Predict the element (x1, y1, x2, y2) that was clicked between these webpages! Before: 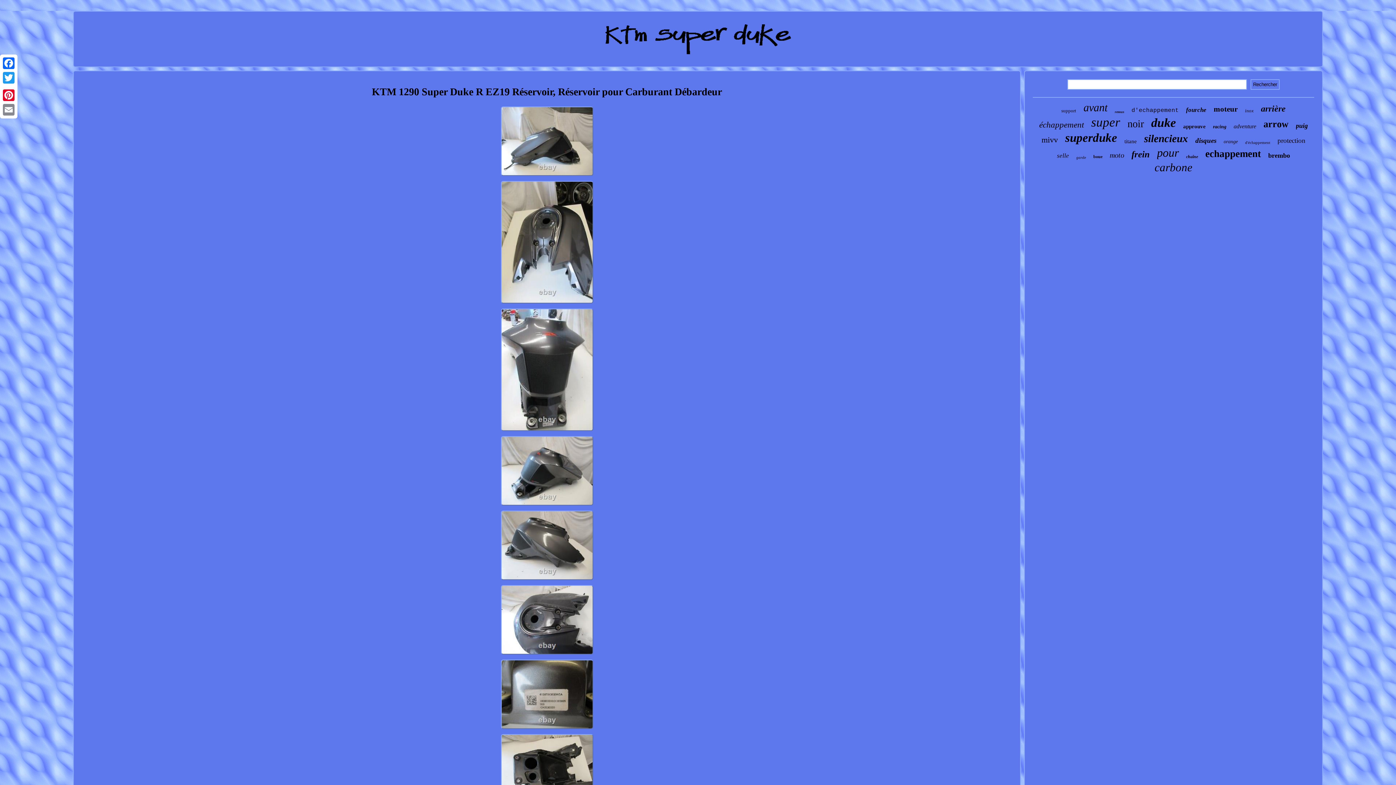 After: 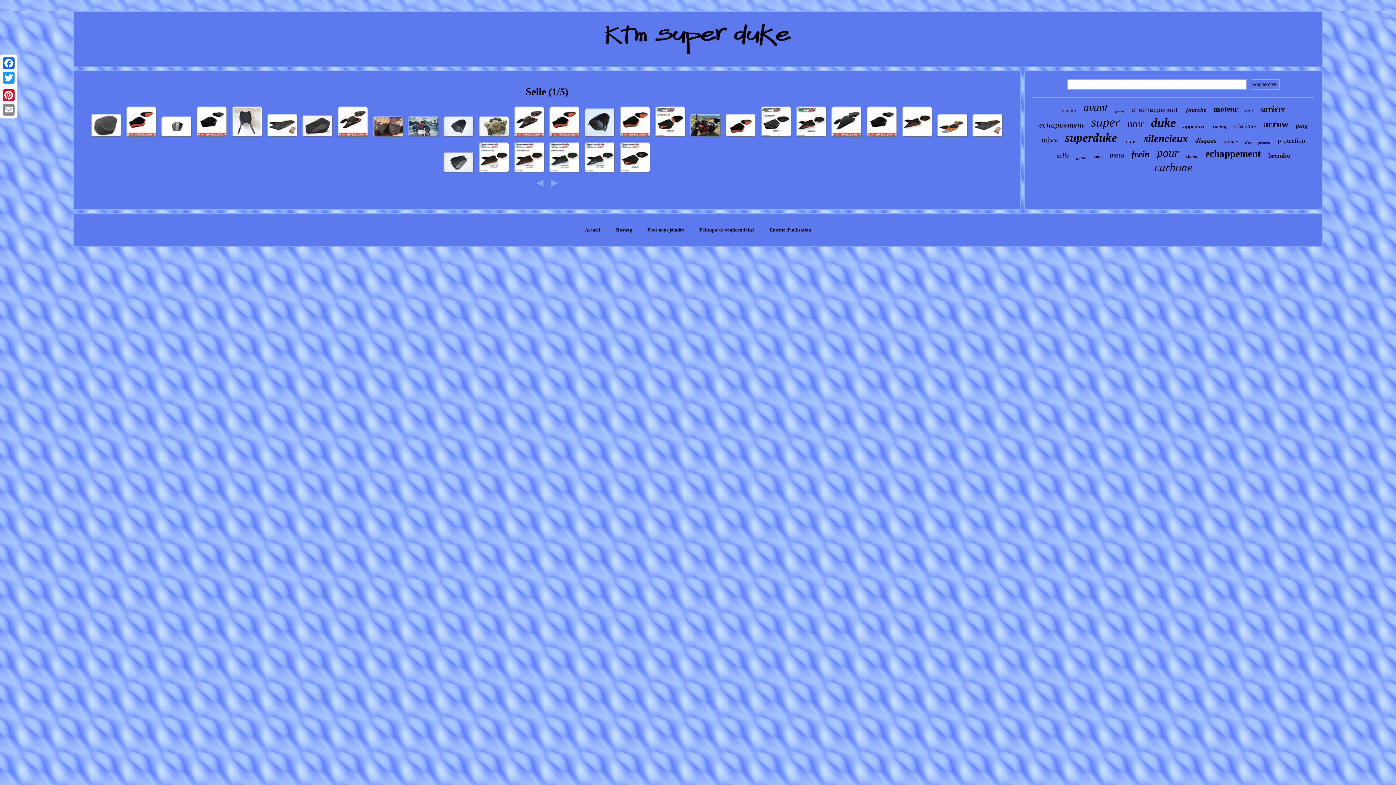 Action: label: selle bbox: (1057, 152, 1069, 159)